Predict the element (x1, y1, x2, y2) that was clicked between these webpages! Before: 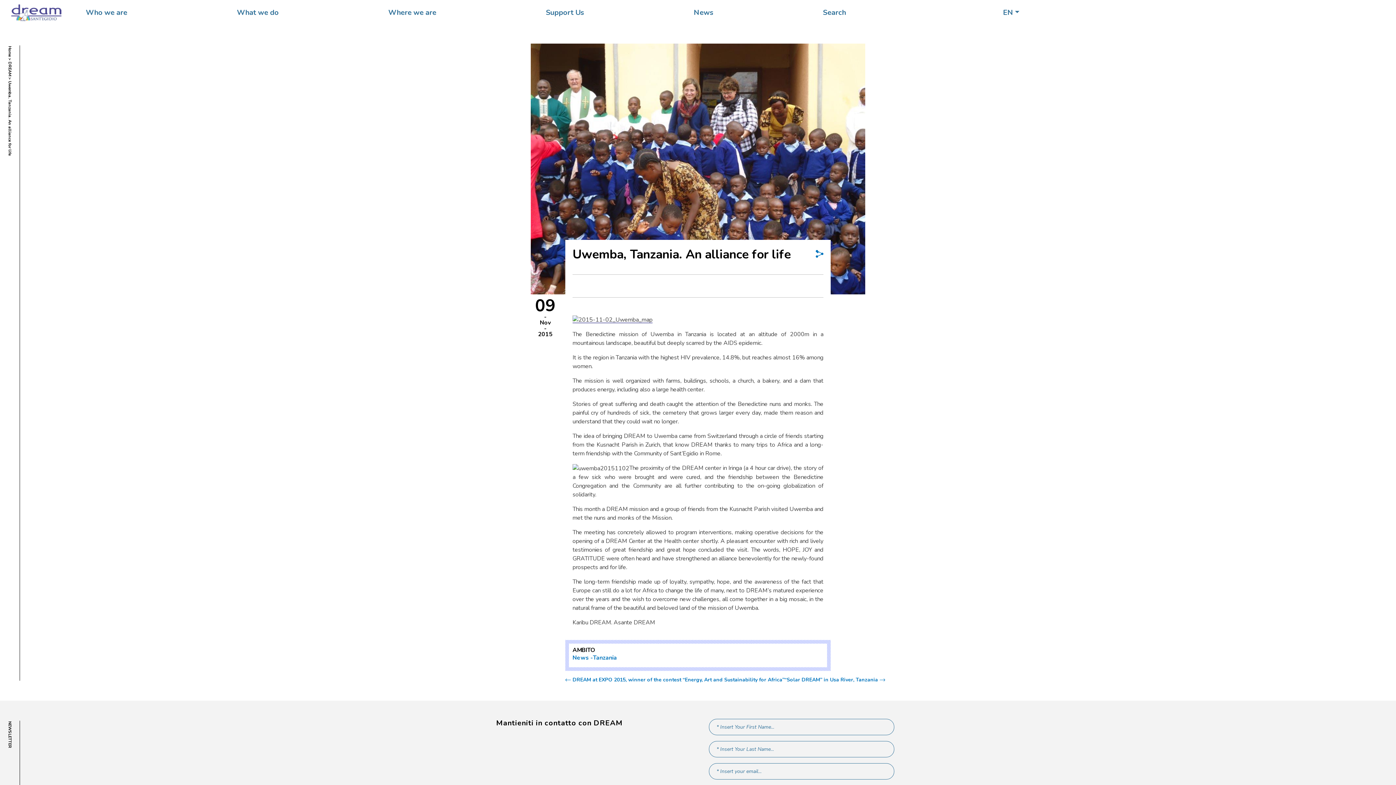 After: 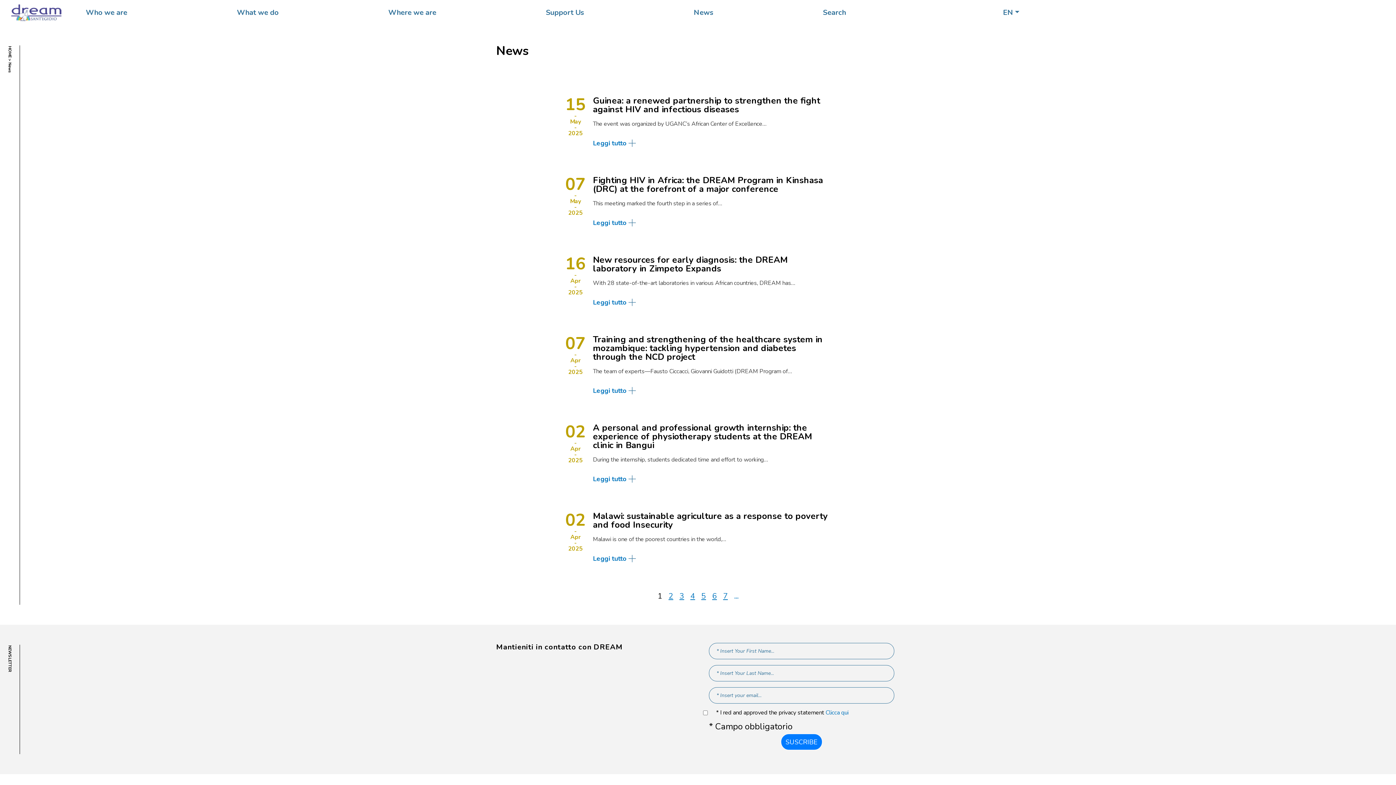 Action: label: News bbox: (572, 654, 593, 662)